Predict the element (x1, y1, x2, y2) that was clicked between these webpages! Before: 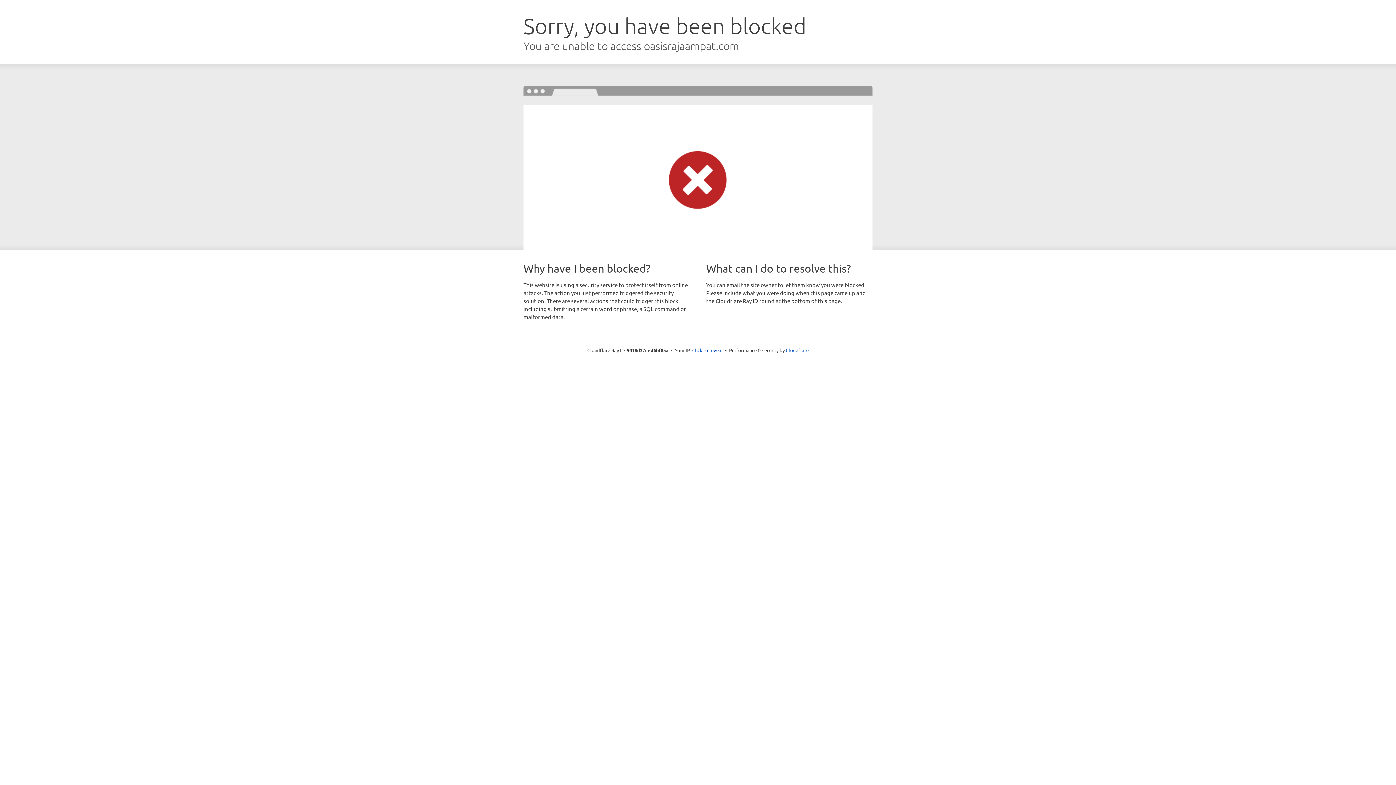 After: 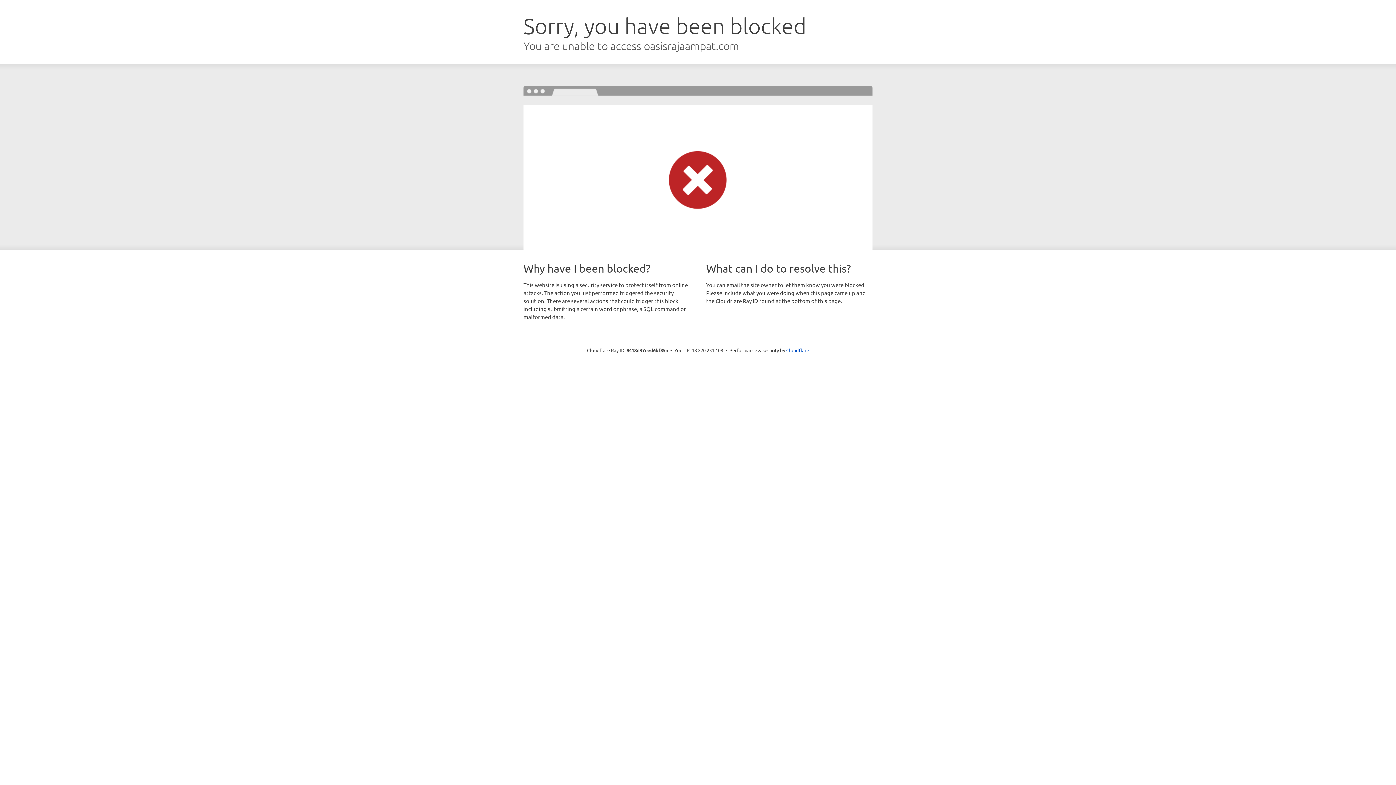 Action: label: Click to reveal bbox: (692, 346, 722, 353)